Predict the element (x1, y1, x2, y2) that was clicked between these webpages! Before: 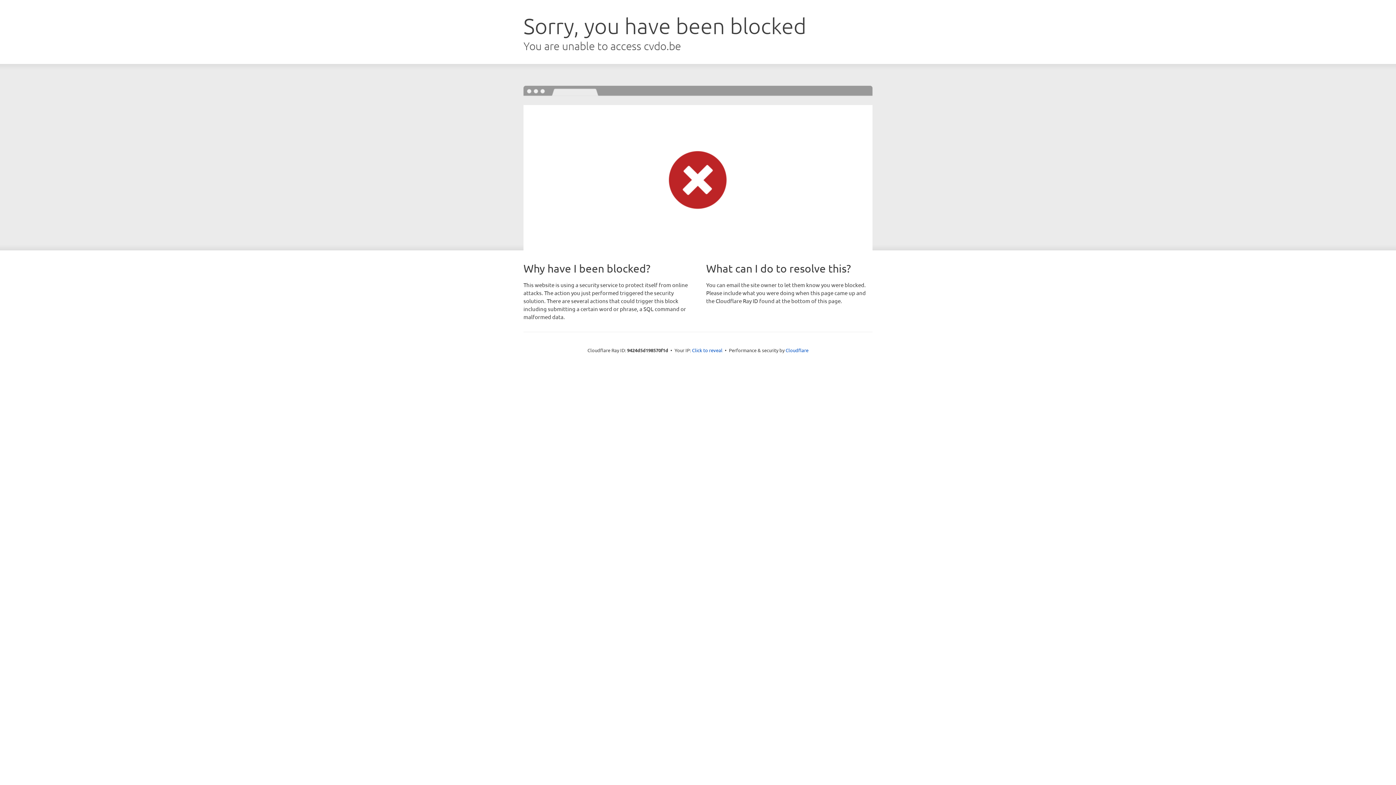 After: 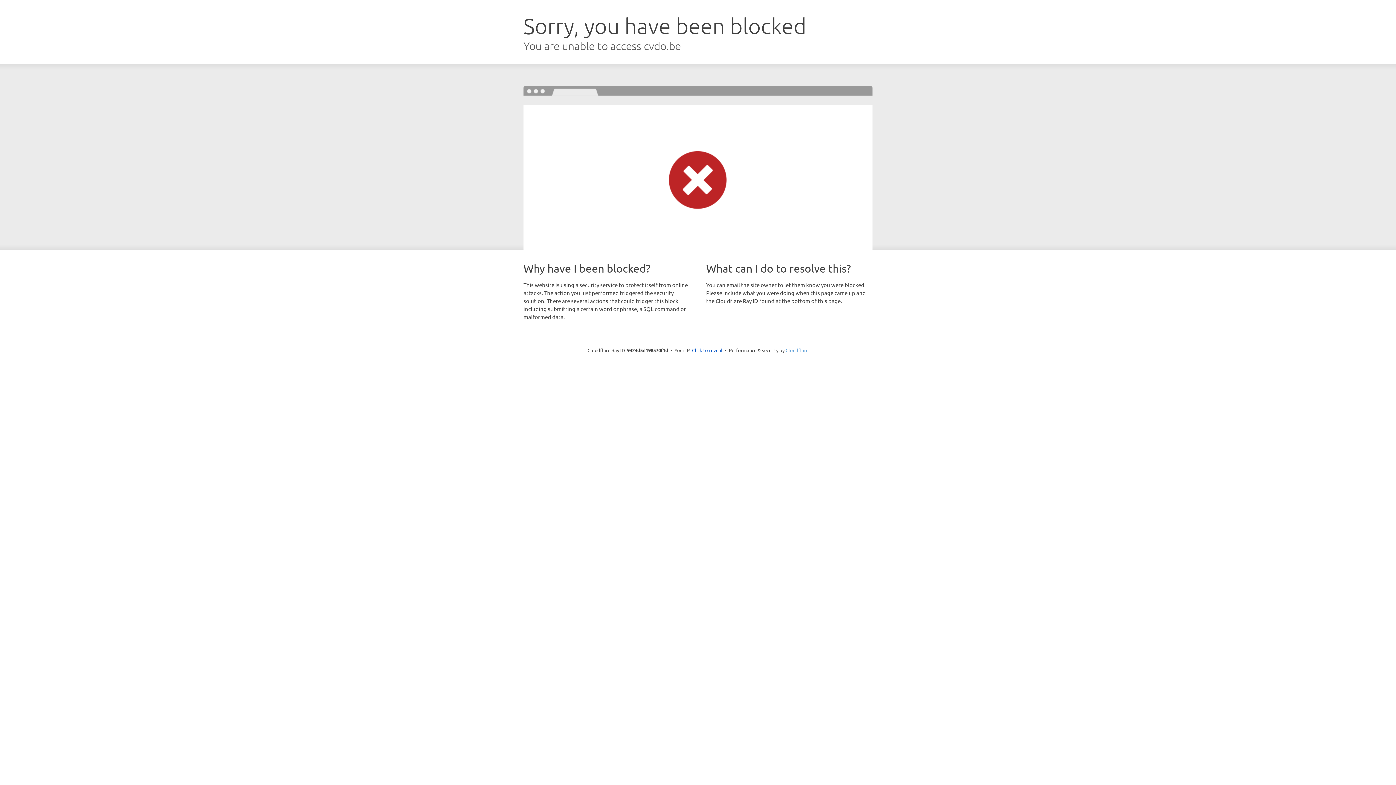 Action: bbox: (785, 347, 808, 353) label: Cloudflare